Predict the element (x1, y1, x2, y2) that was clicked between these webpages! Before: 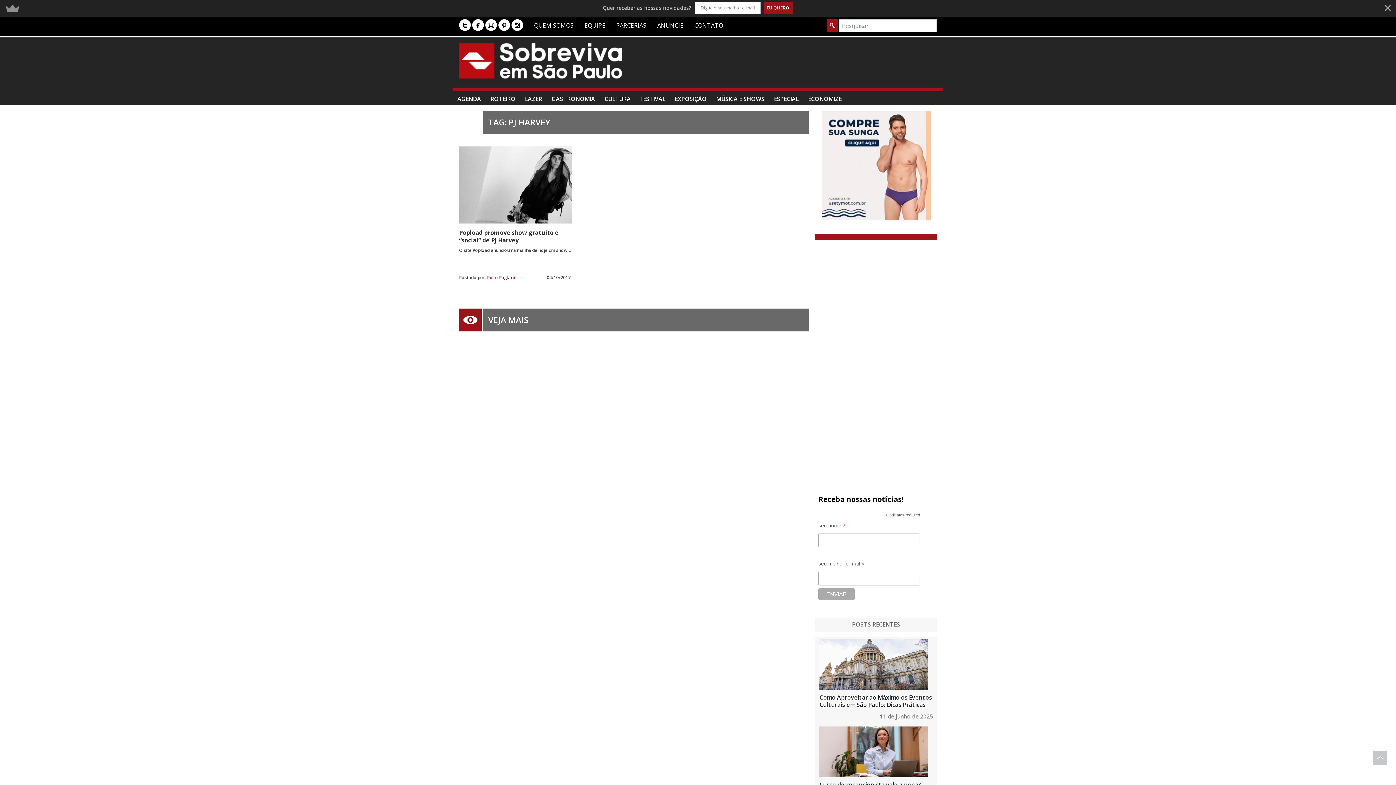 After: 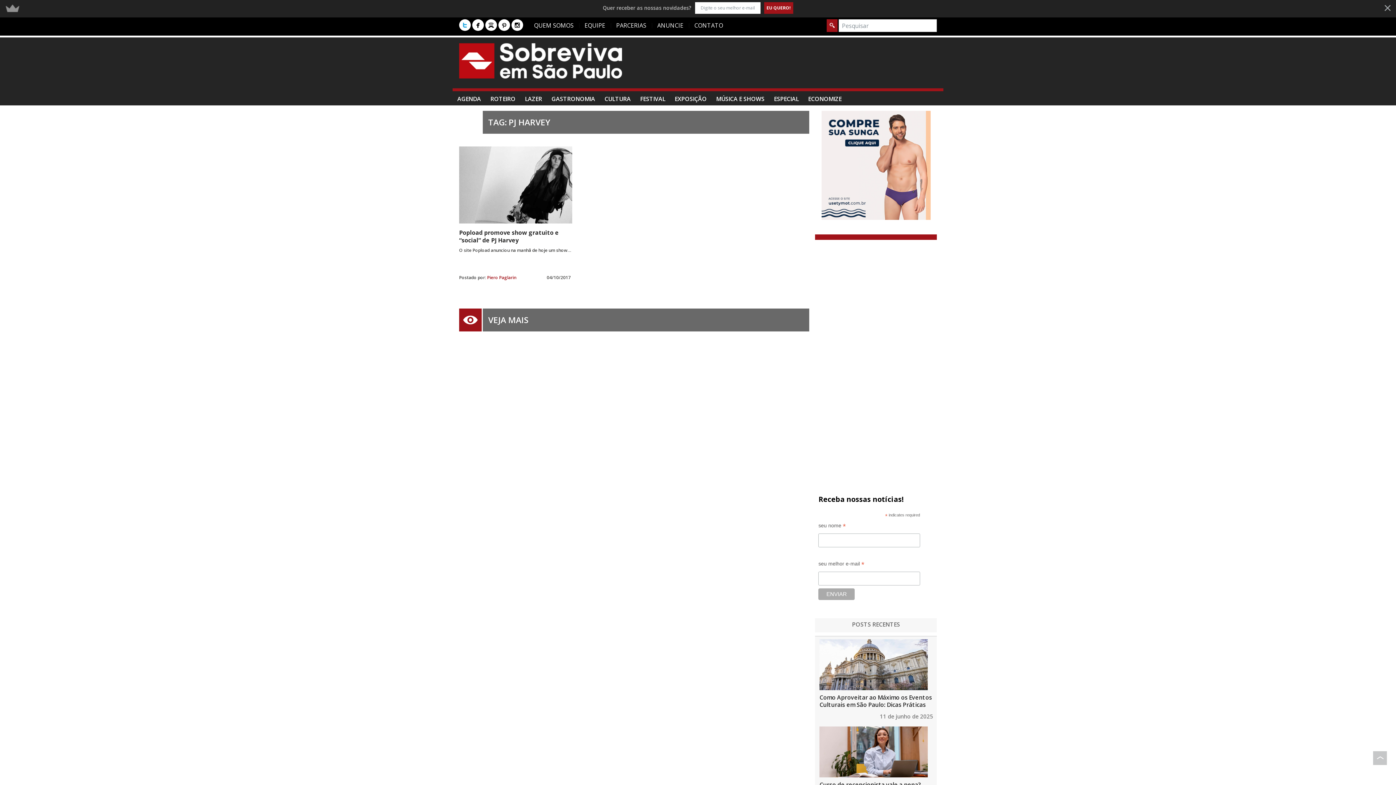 Action: bbox: (459, 3, 470, 16)